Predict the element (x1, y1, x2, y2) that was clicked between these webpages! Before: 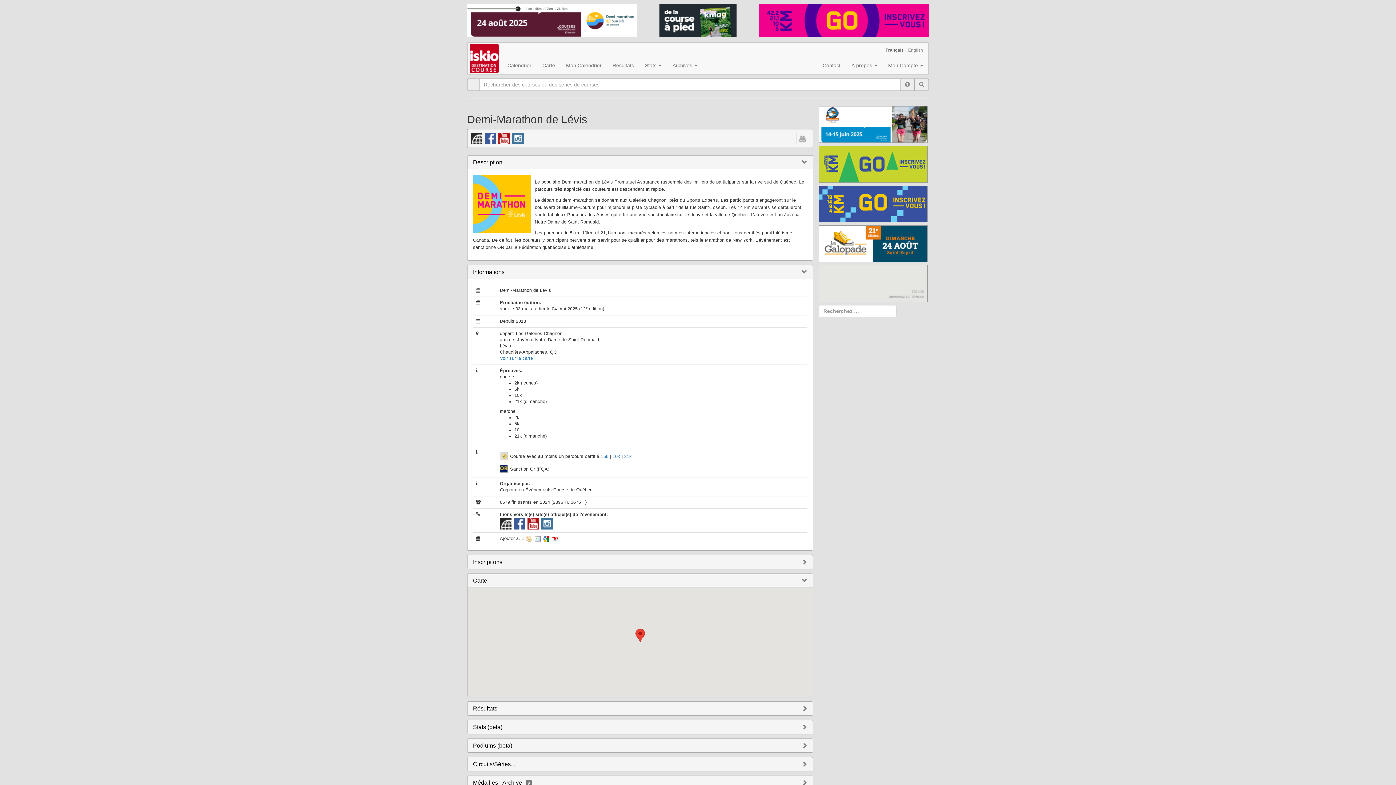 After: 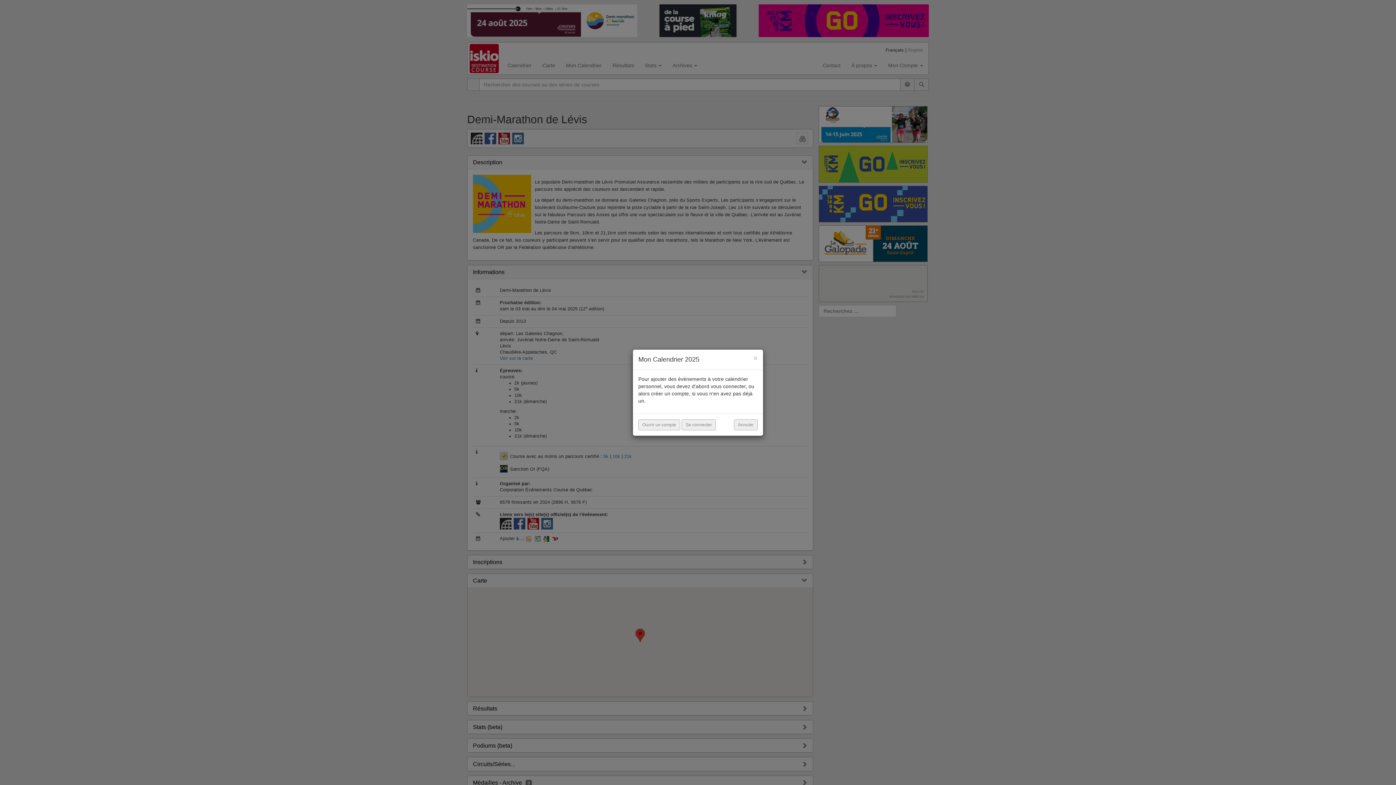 Action: bbox: (798, 134, 807, 143)